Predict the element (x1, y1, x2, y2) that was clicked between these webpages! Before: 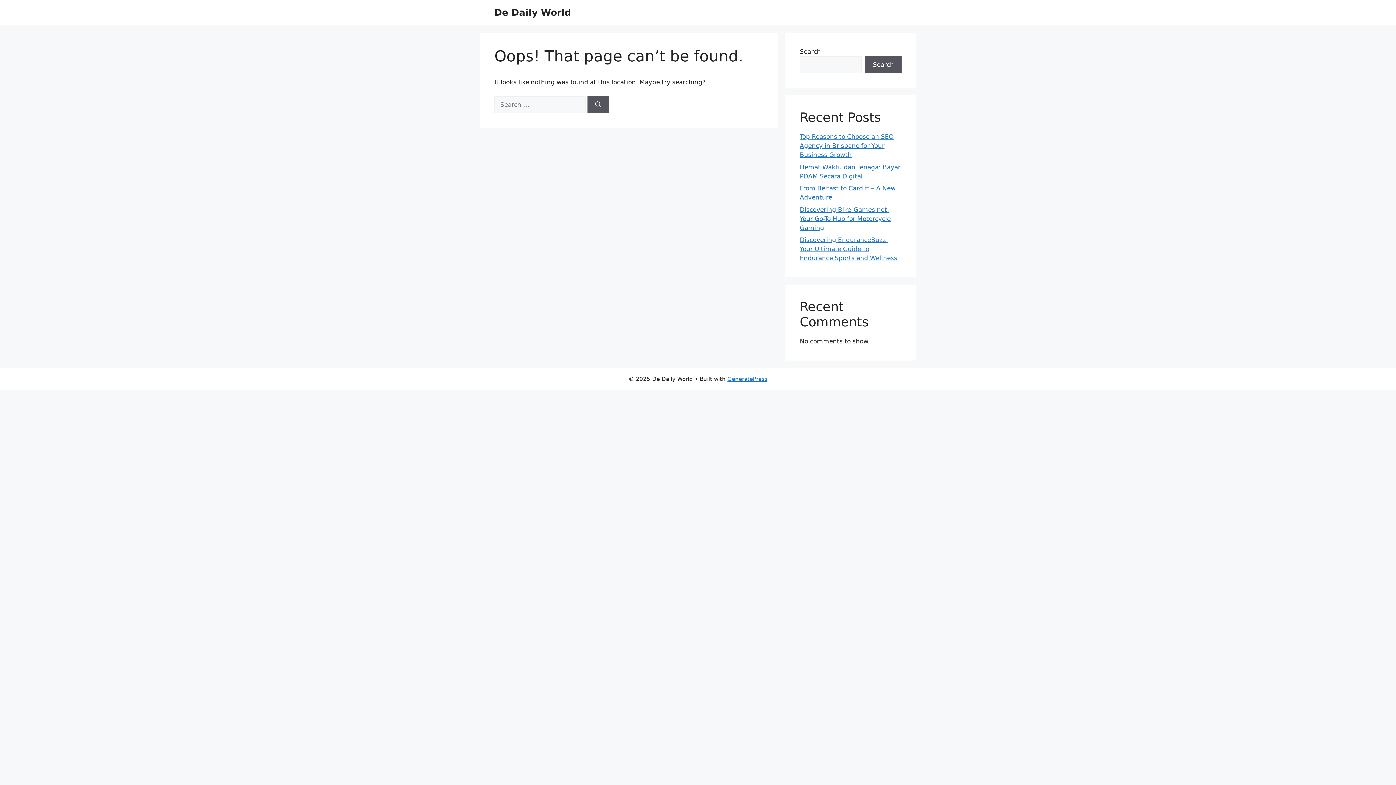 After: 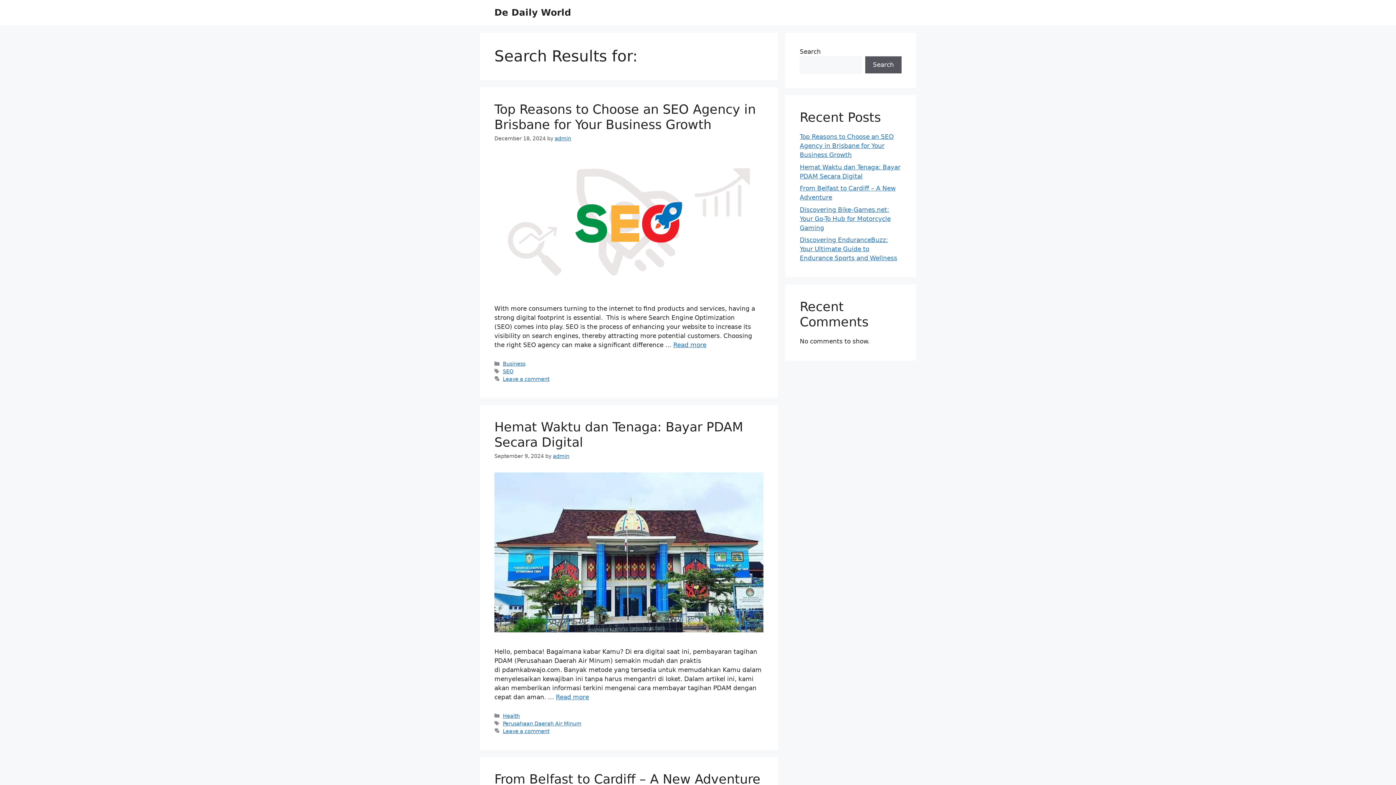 Action: bbox: (587, 96, 609, 113) label: Search